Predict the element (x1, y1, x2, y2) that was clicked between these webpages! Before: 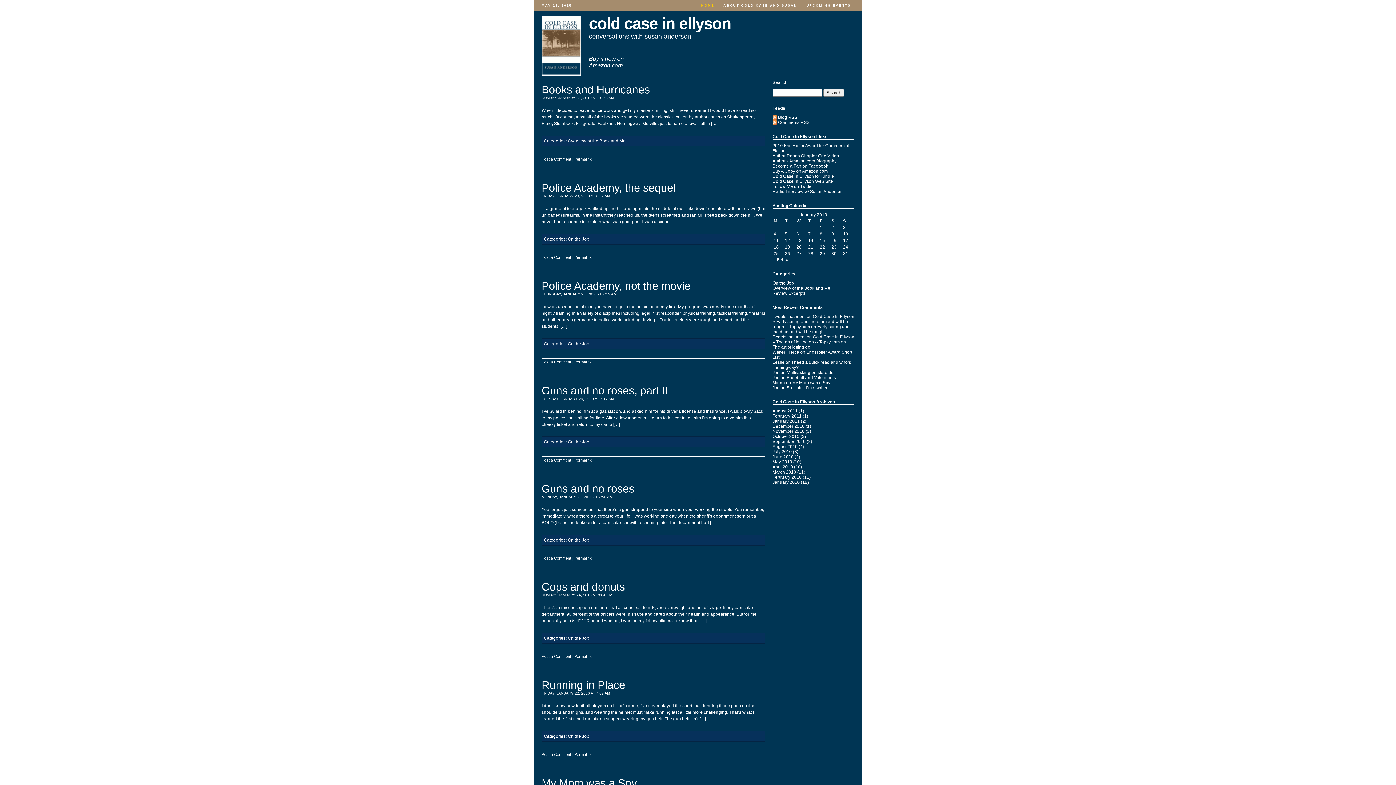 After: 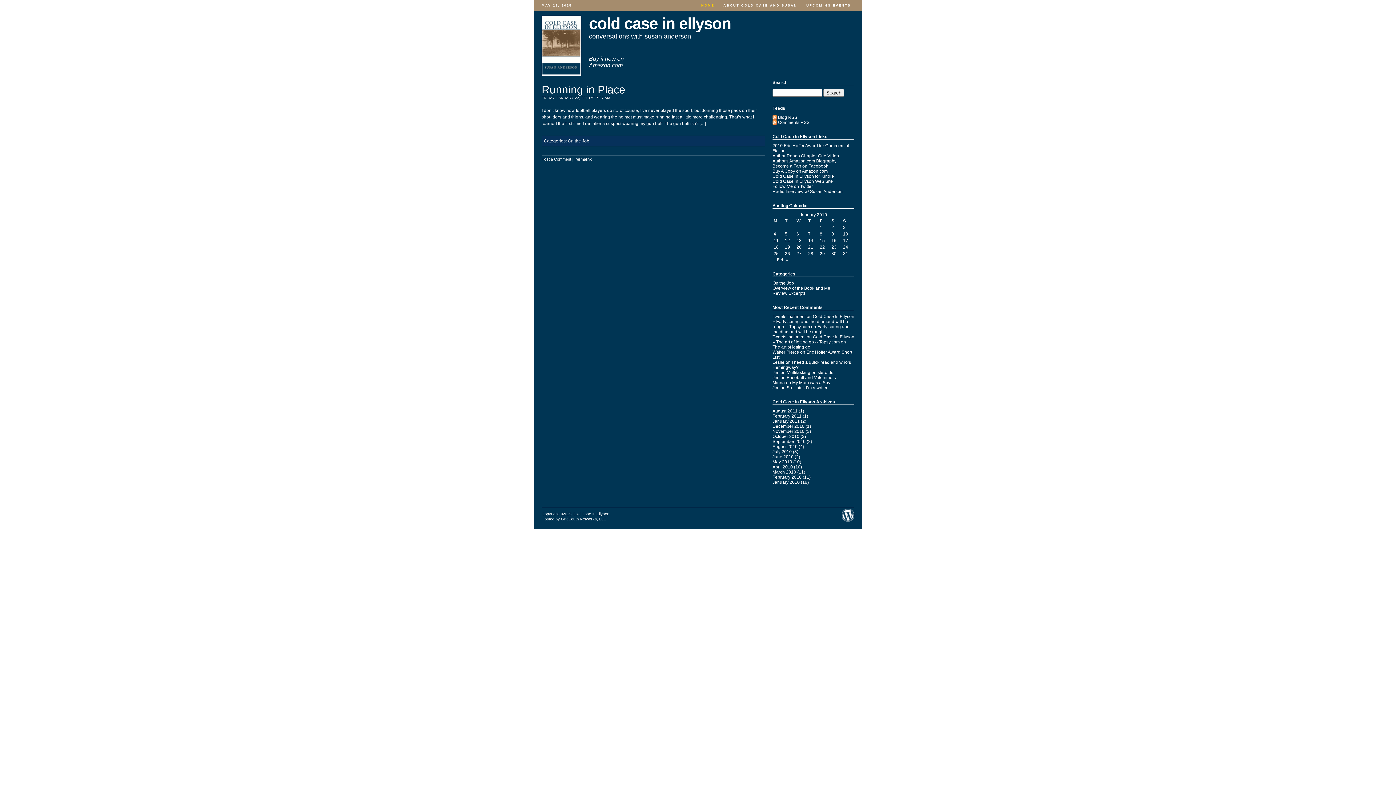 Action: label: Posts published on January 22, 2010 bbox: (820, 244, 825, 249)